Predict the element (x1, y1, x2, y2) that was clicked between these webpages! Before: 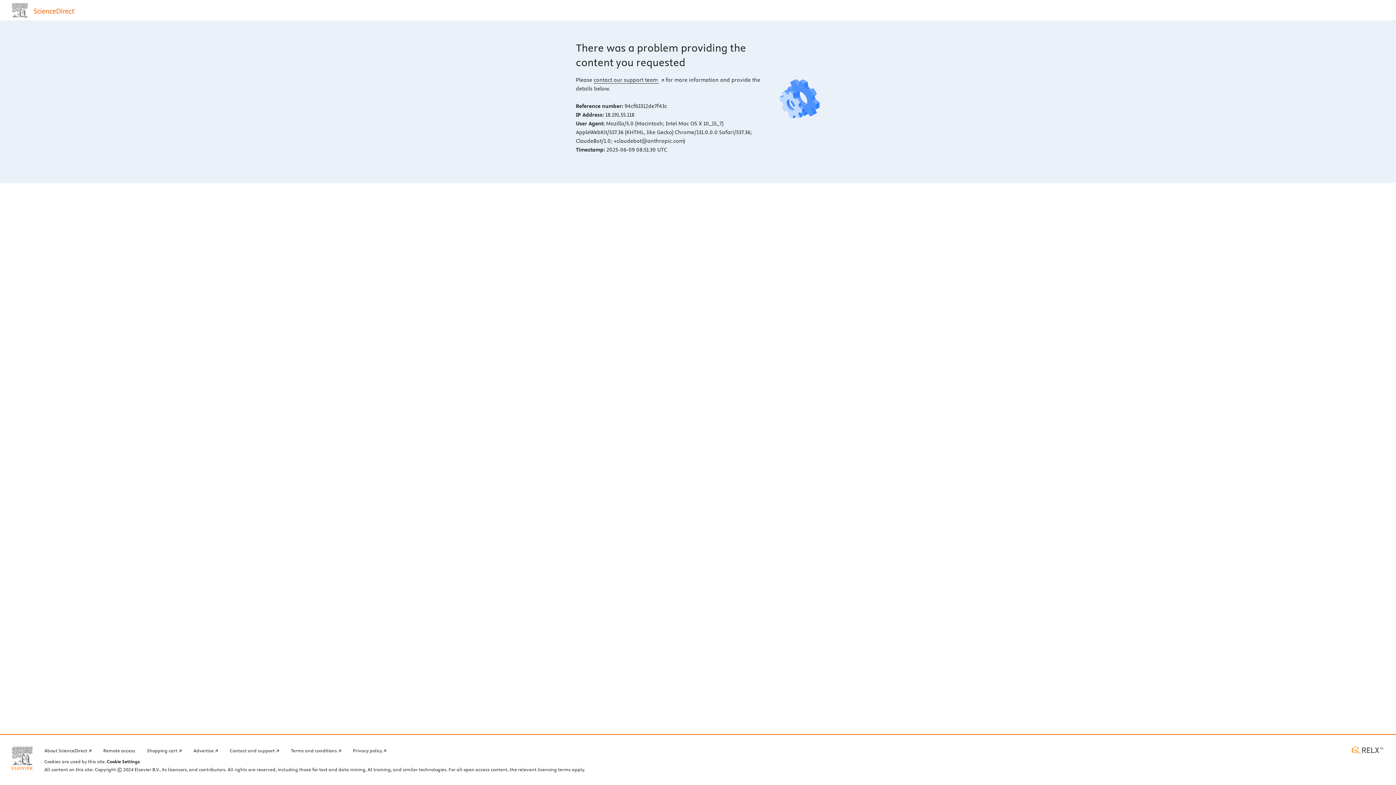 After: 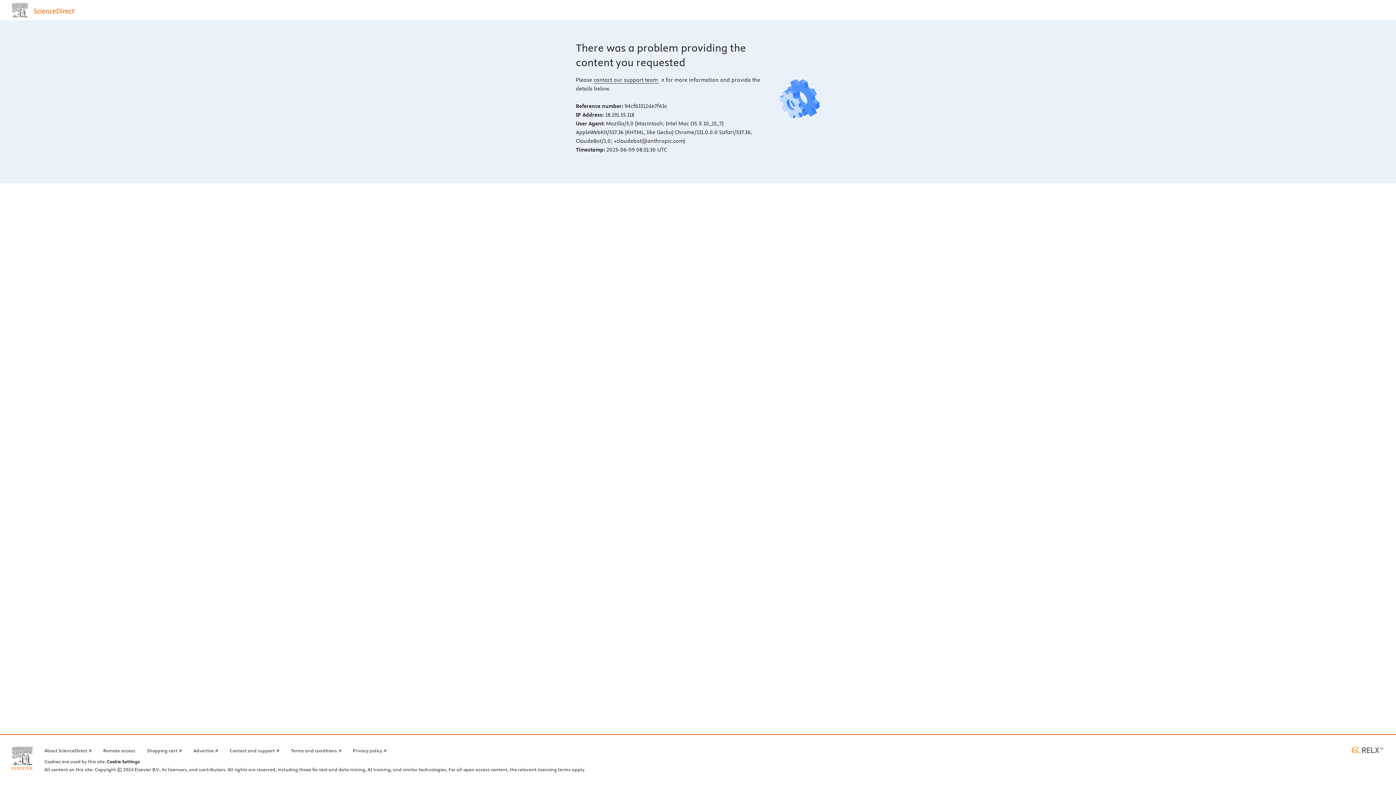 Action: bbox: (11, 746, 32, 770) label: Elsevier home page (opens in a new tab)